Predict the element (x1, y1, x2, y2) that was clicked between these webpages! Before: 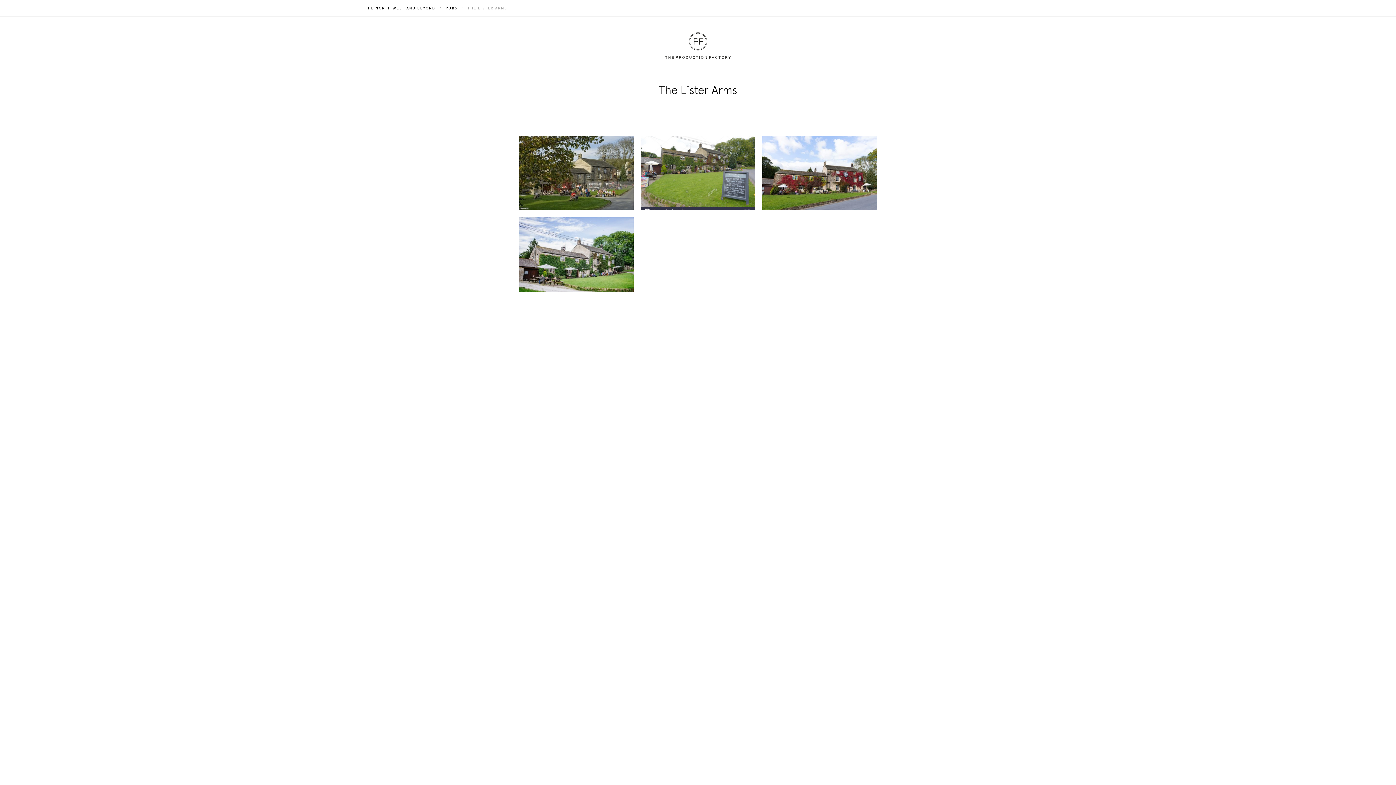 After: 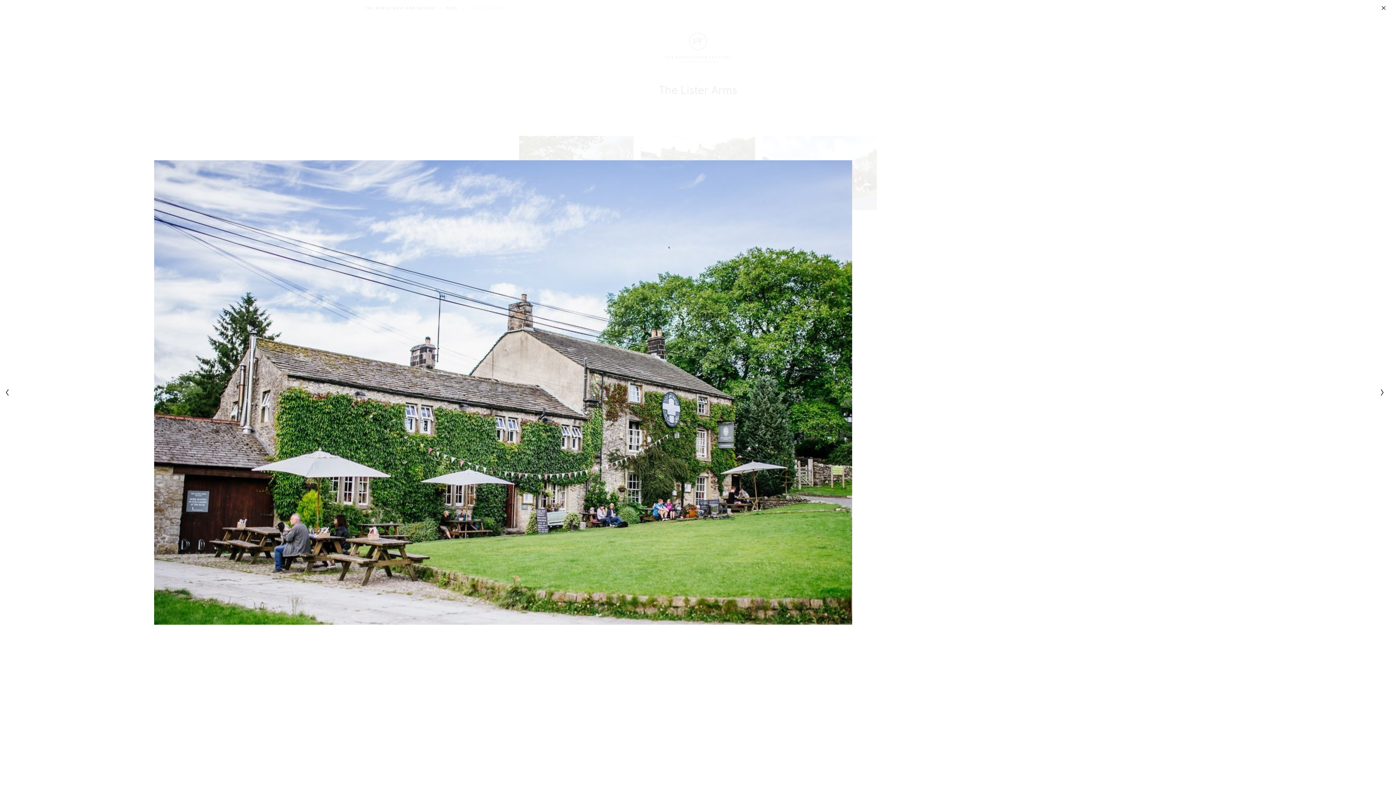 Action: bbox: (519, 217, 633, 291)